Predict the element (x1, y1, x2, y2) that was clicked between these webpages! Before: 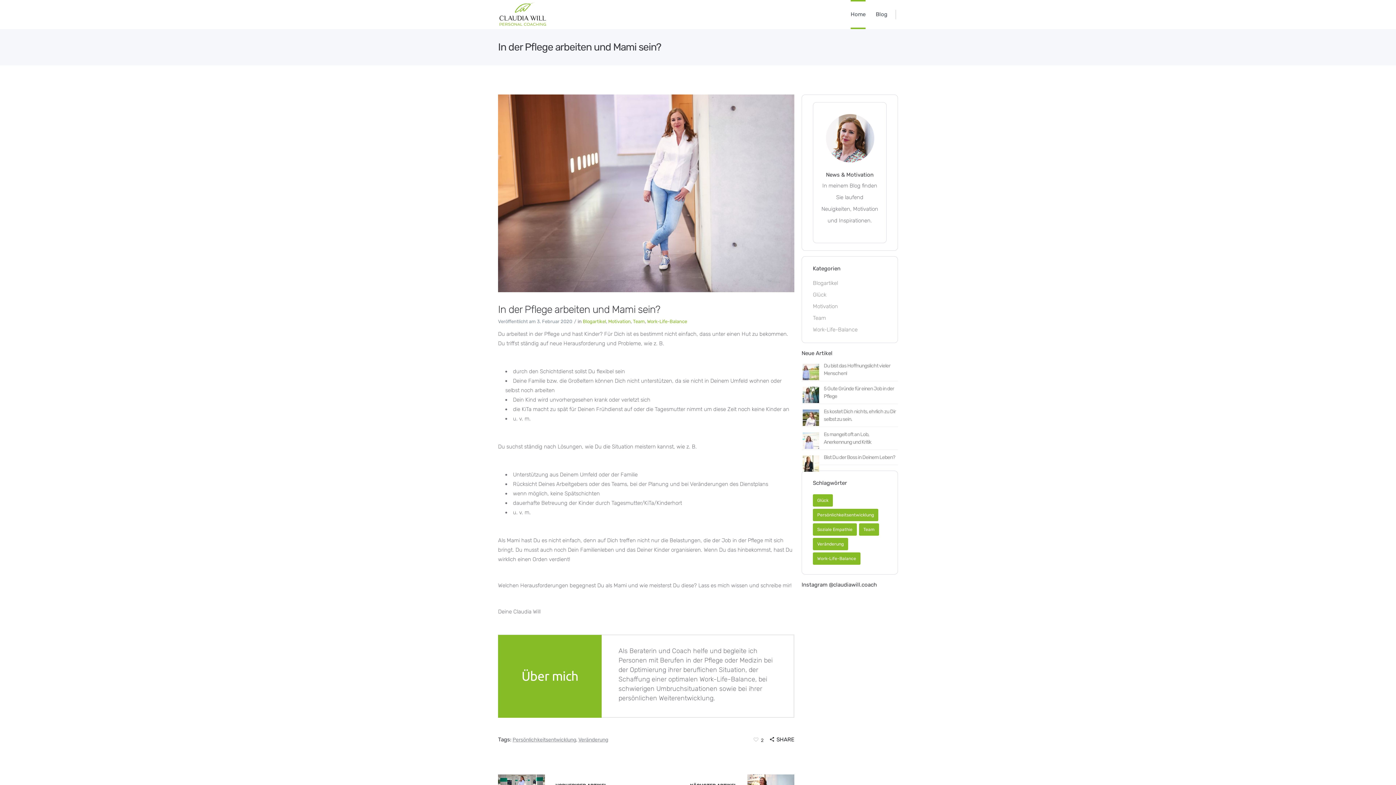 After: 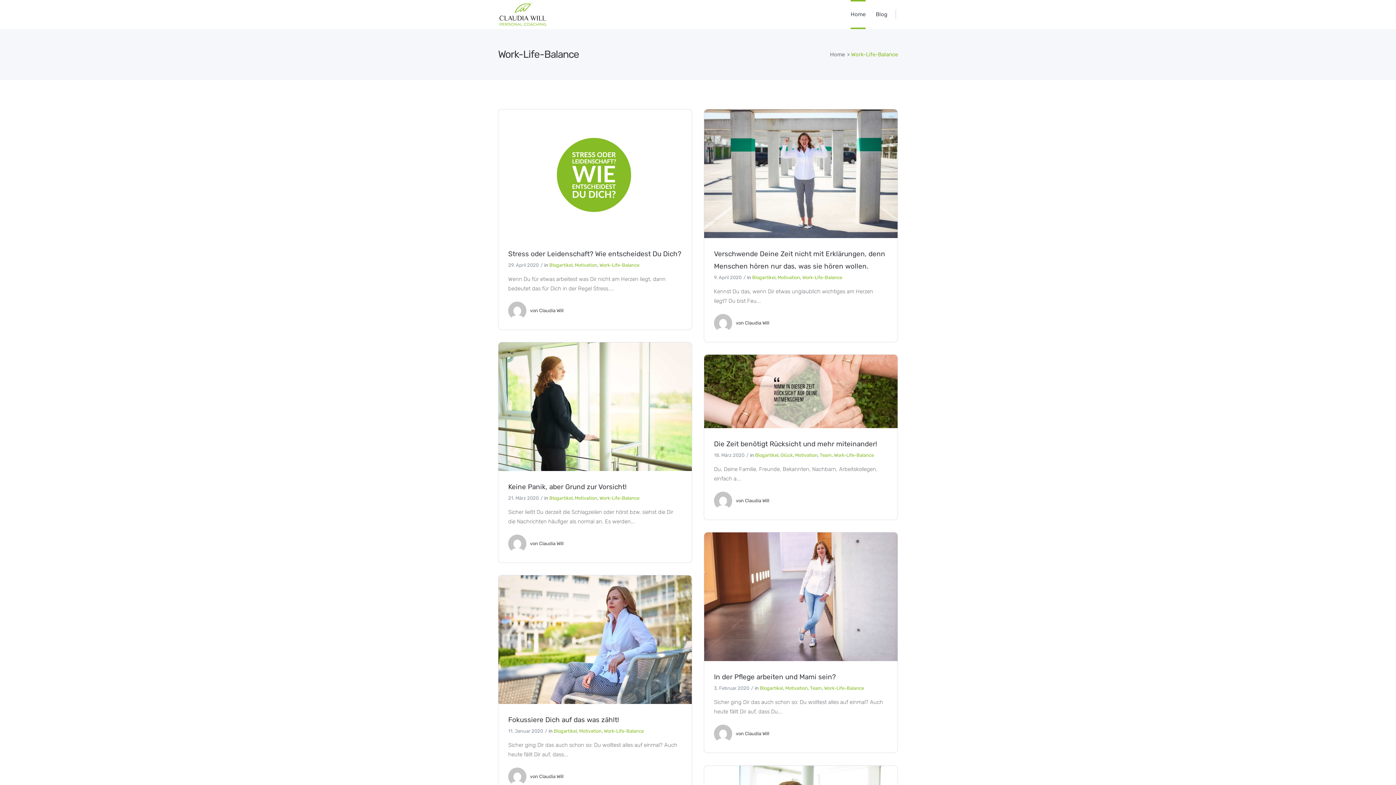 Action: label: Work-Life-Balance bbox: (647, 318, 687, 324)